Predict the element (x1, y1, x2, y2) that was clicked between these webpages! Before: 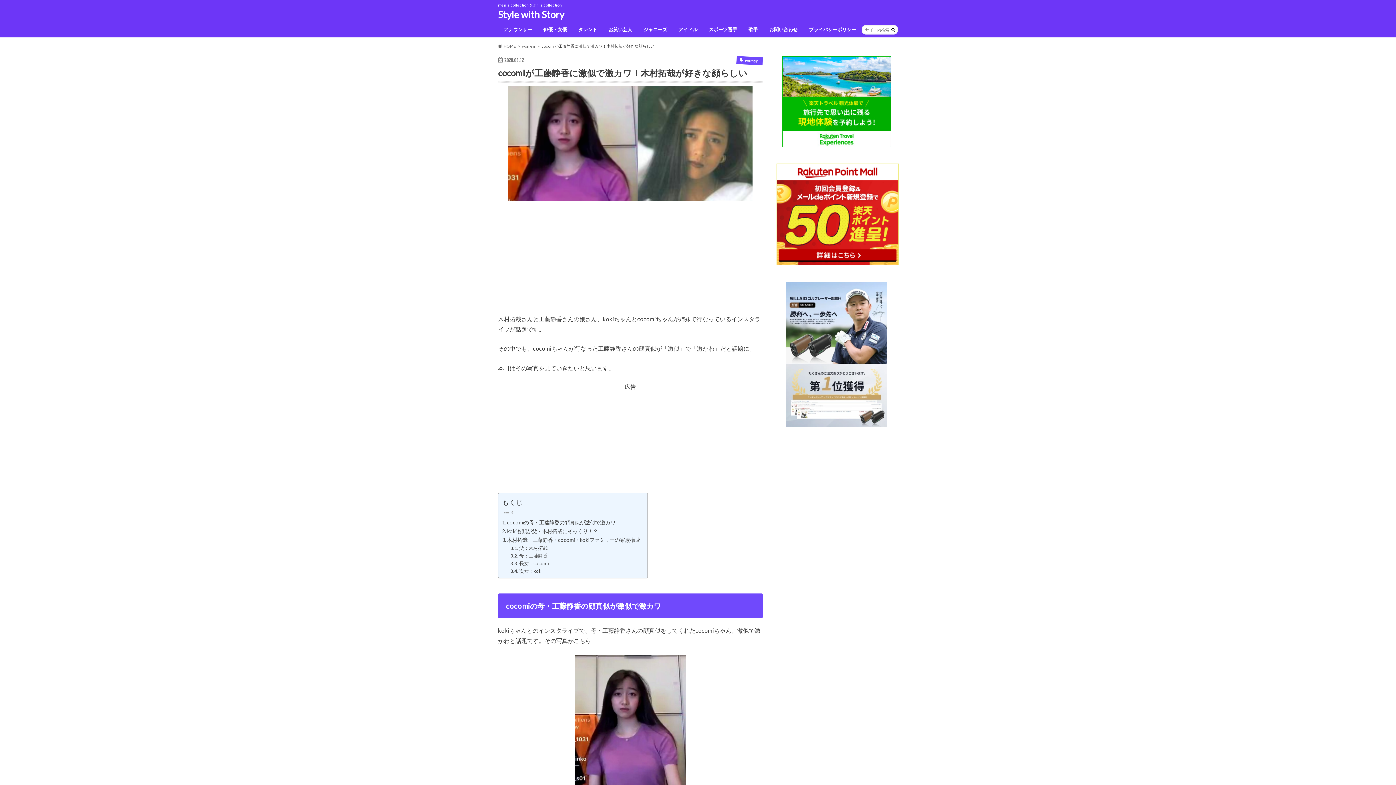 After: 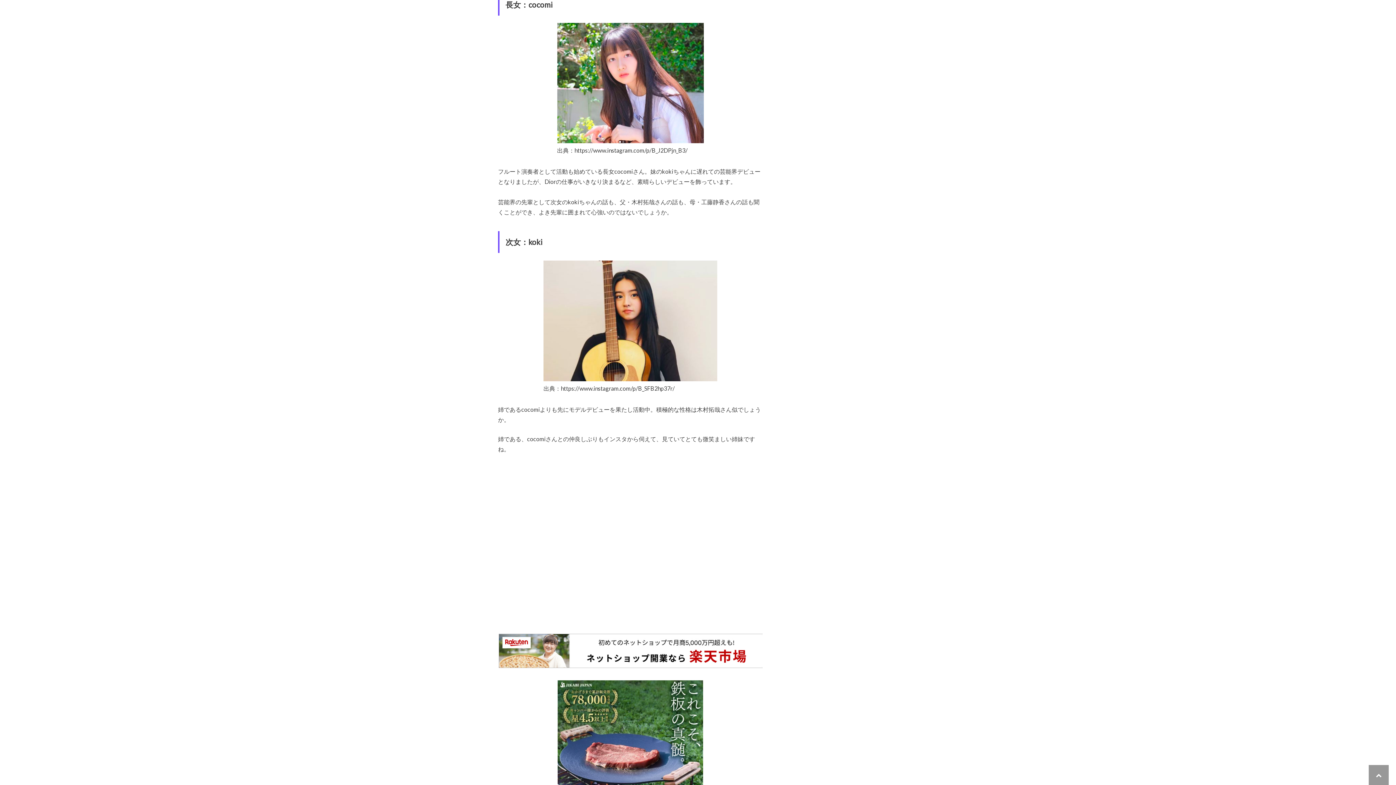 Action: bbox: (510, 559, 548, 567) label: 長女：cocomi